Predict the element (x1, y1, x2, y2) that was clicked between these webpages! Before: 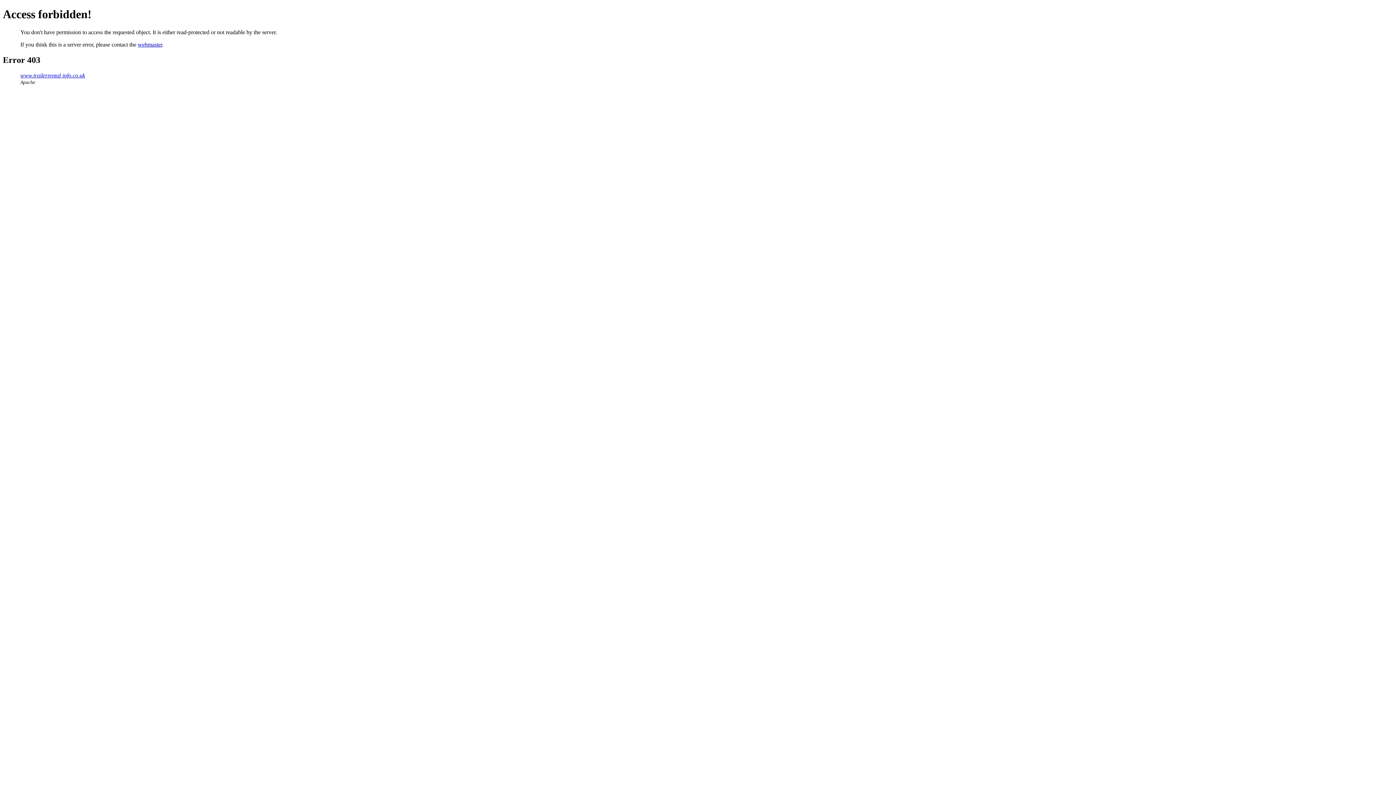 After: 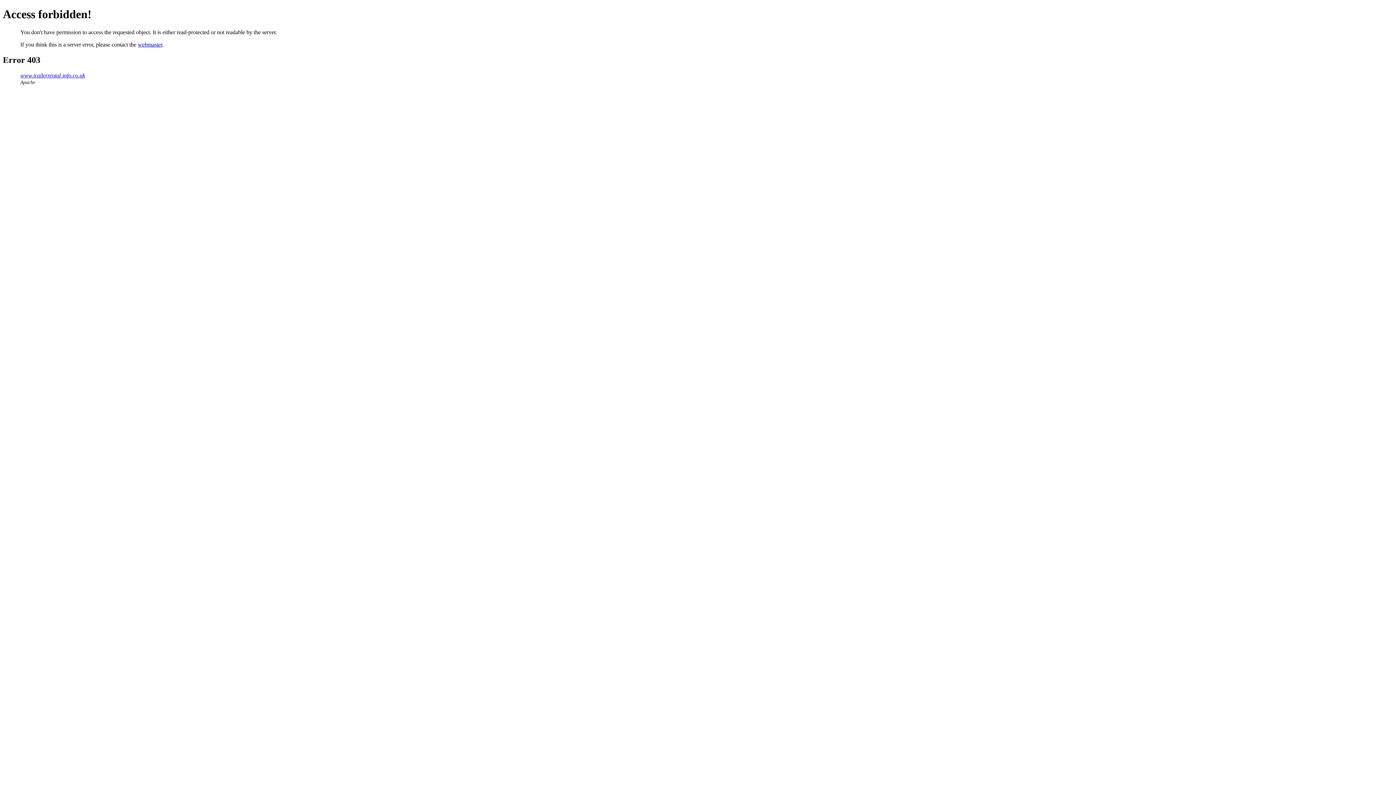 Action: bbox: (137, 41, 162, 47) label: webmaster